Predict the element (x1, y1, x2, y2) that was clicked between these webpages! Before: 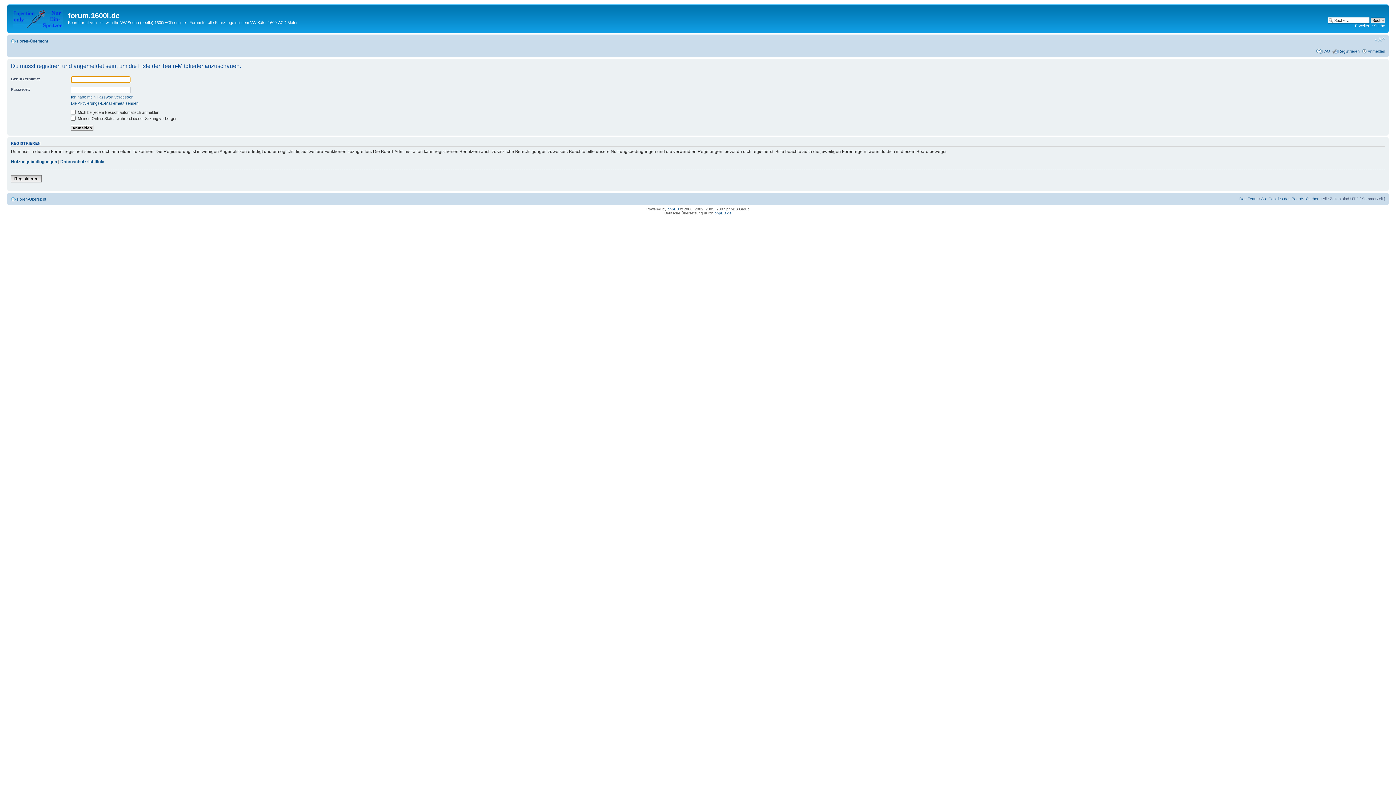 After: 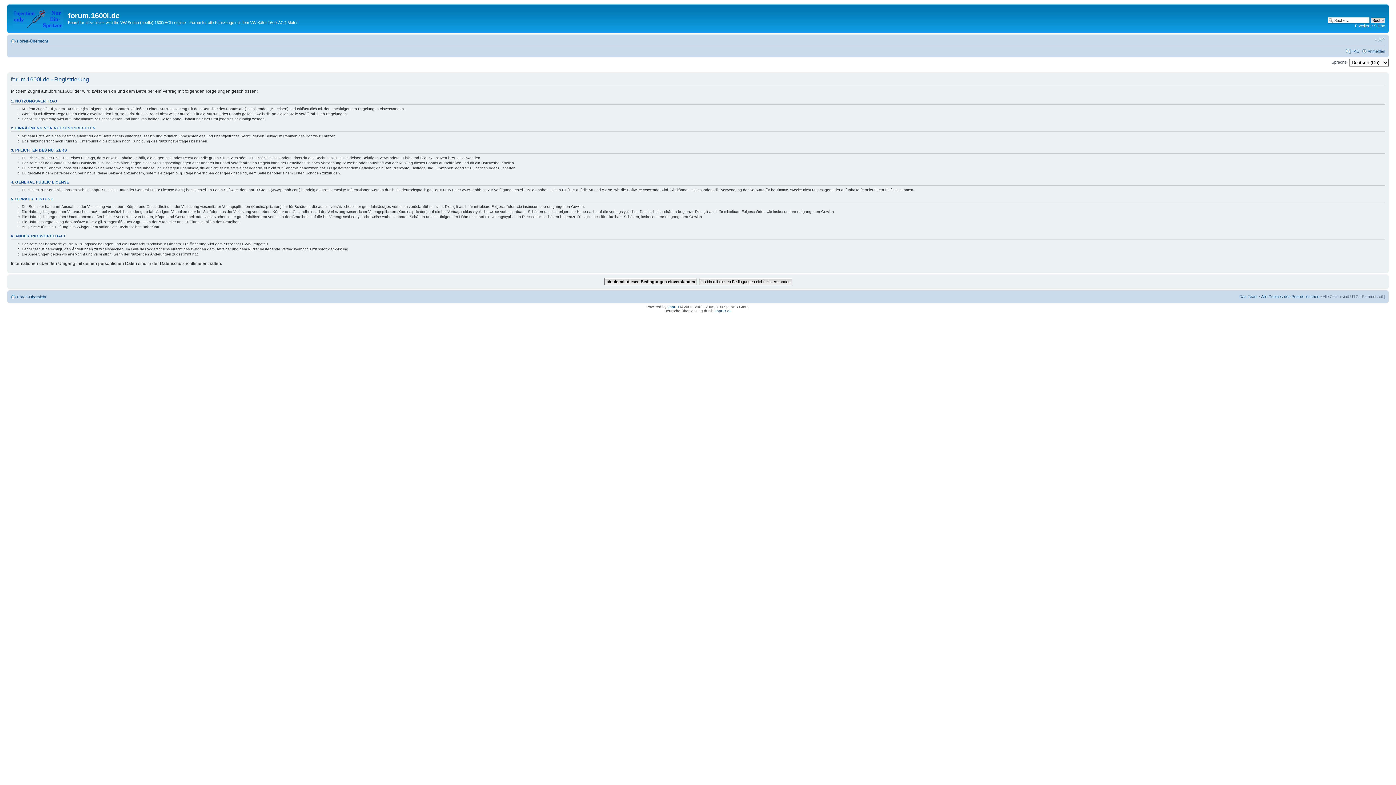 Action: label: Registrieren bbox: (10, 175, 41, 182)